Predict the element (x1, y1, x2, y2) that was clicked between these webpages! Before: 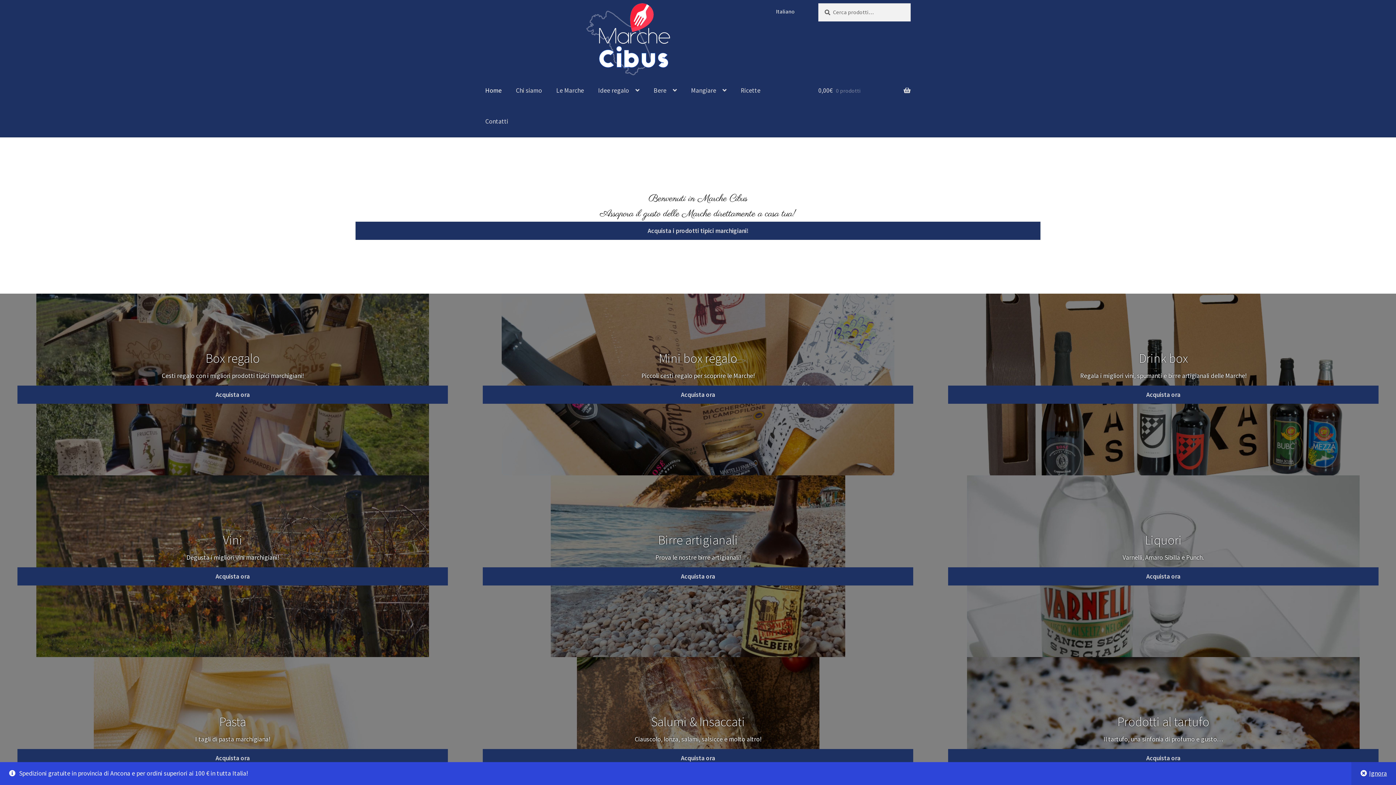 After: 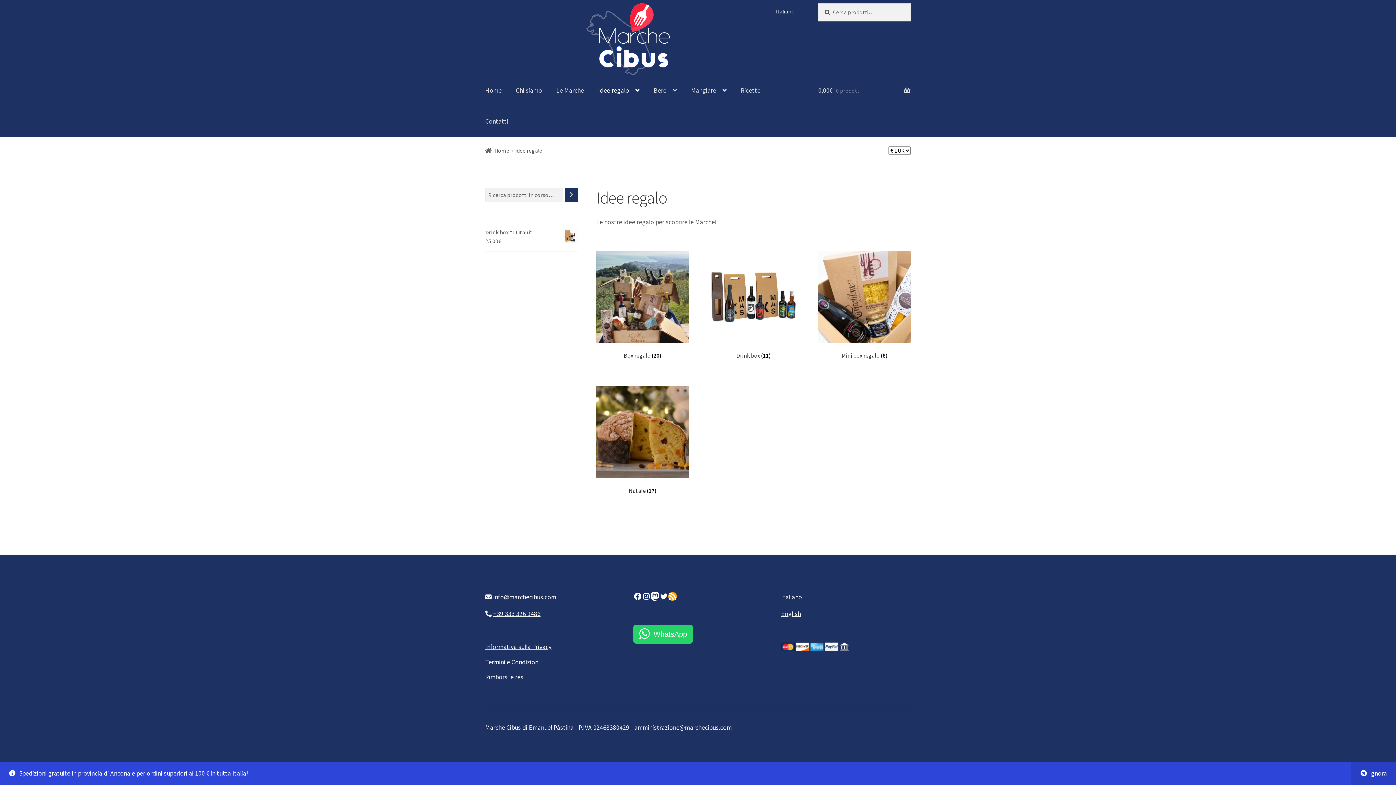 Action: bbox: (591, 75, 646, 106) label: Idee regalo